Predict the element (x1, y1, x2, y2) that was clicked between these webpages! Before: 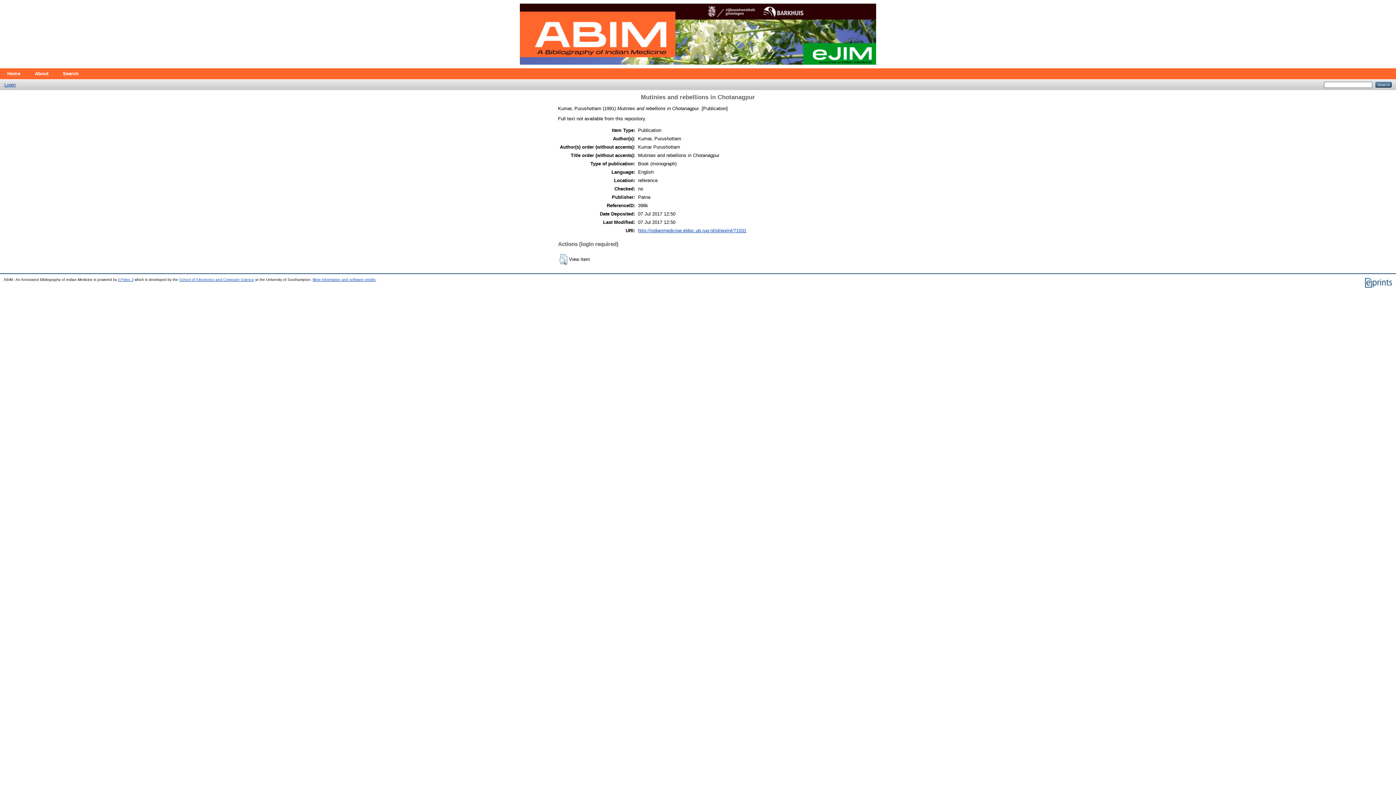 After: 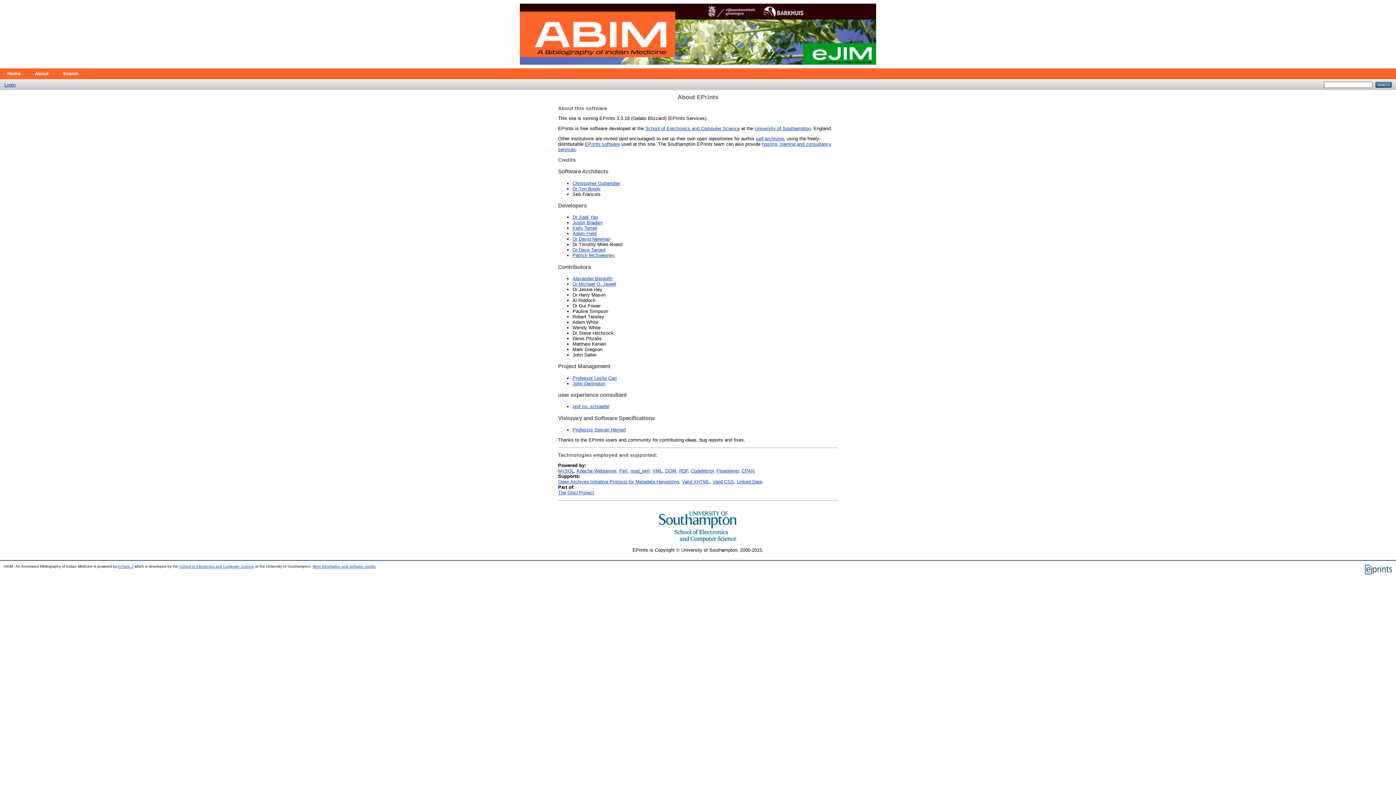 Action: bbox: (312, 277, 375, 281) label: More information and software credits